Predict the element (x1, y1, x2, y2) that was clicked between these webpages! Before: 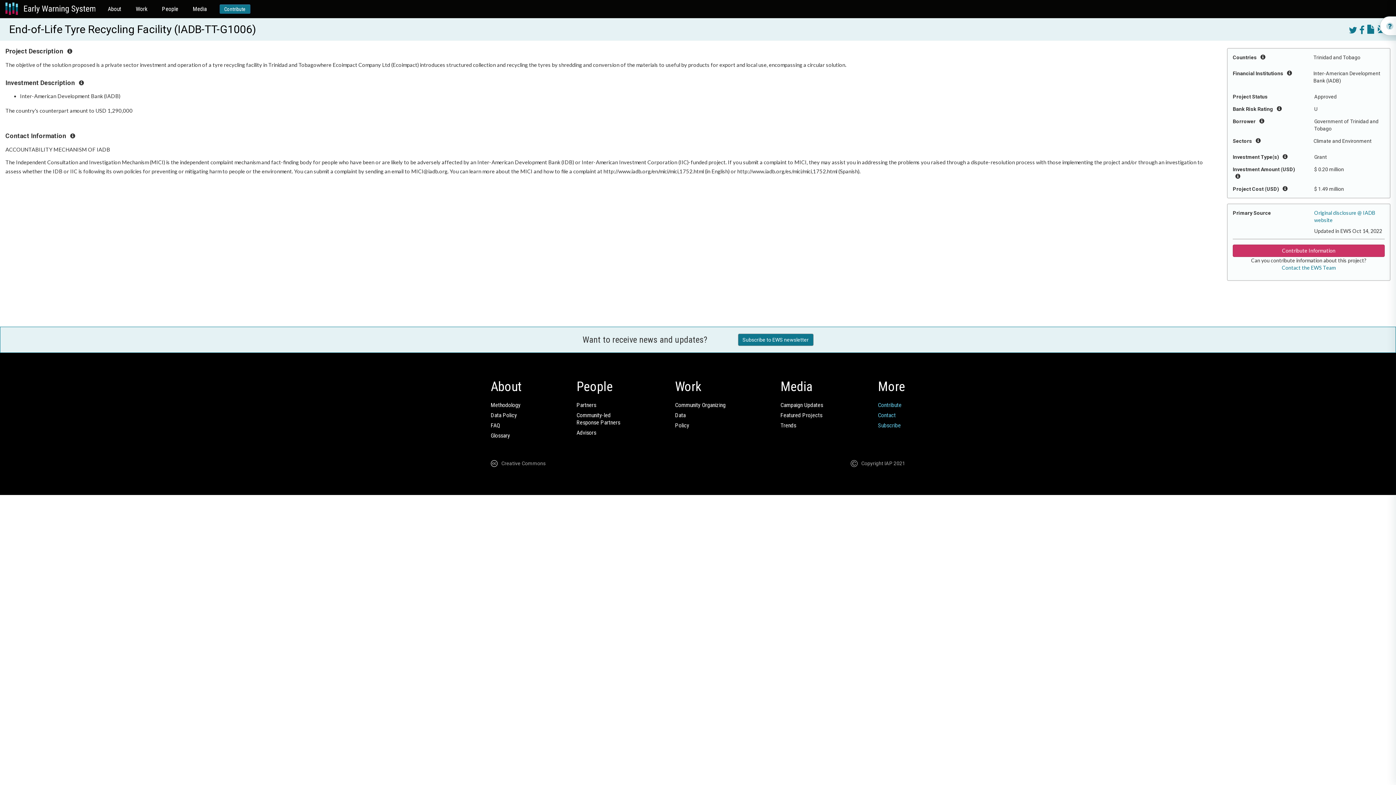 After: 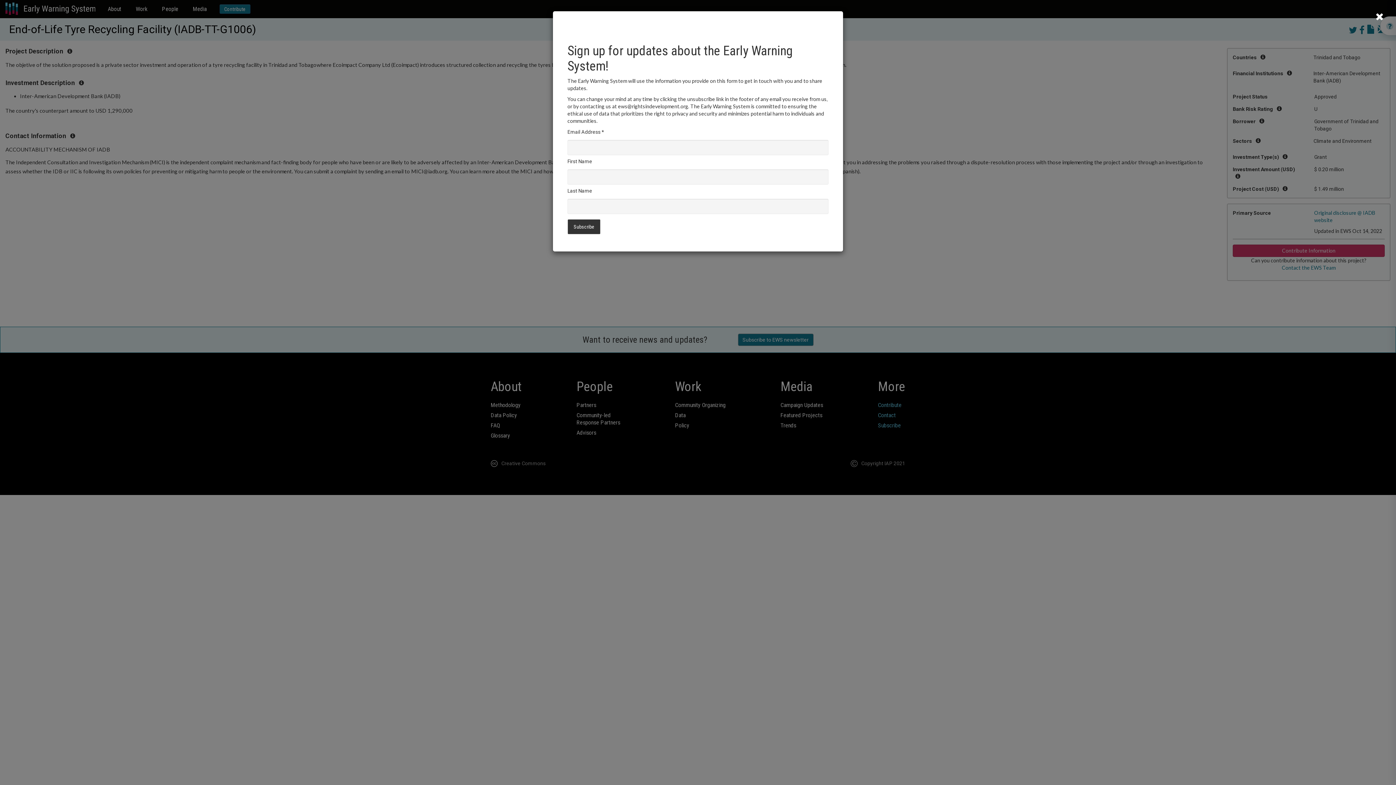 Action: bbox: (738, 333, 813, 346) label: Subscribe to EWS newsletter